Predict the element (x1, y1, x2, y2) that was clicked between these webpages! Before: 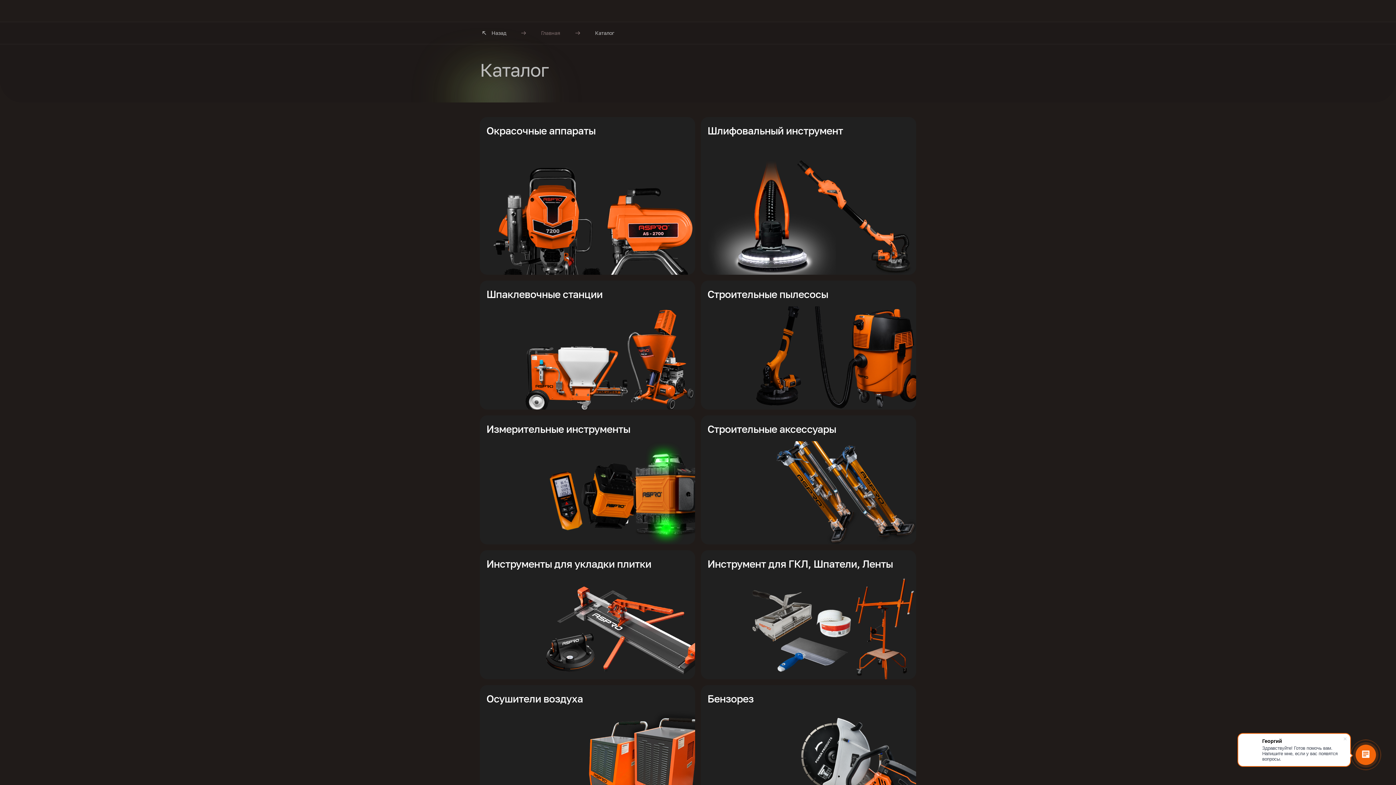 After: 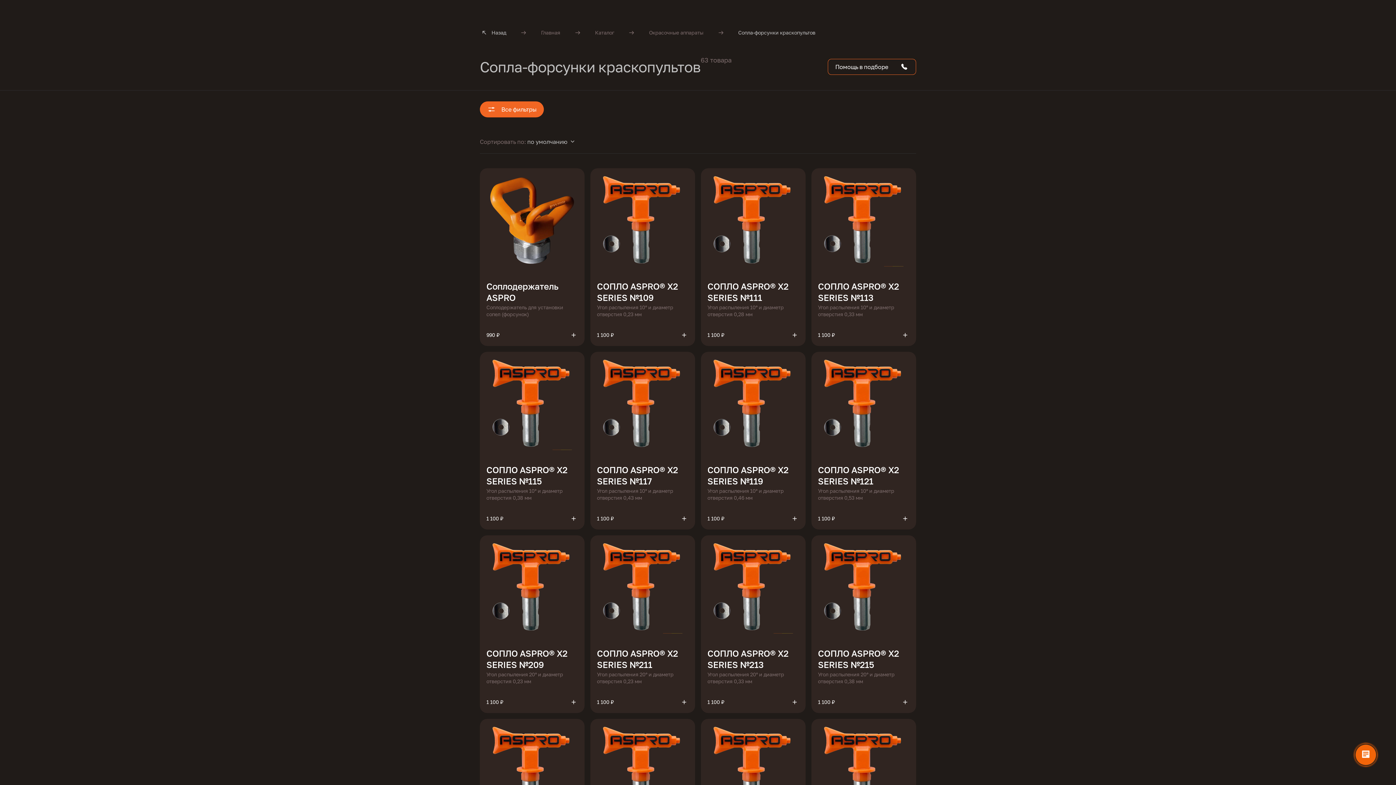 Action: bbox: (587, 205, 685, 227) label: Сопла-форсунки краскопультов